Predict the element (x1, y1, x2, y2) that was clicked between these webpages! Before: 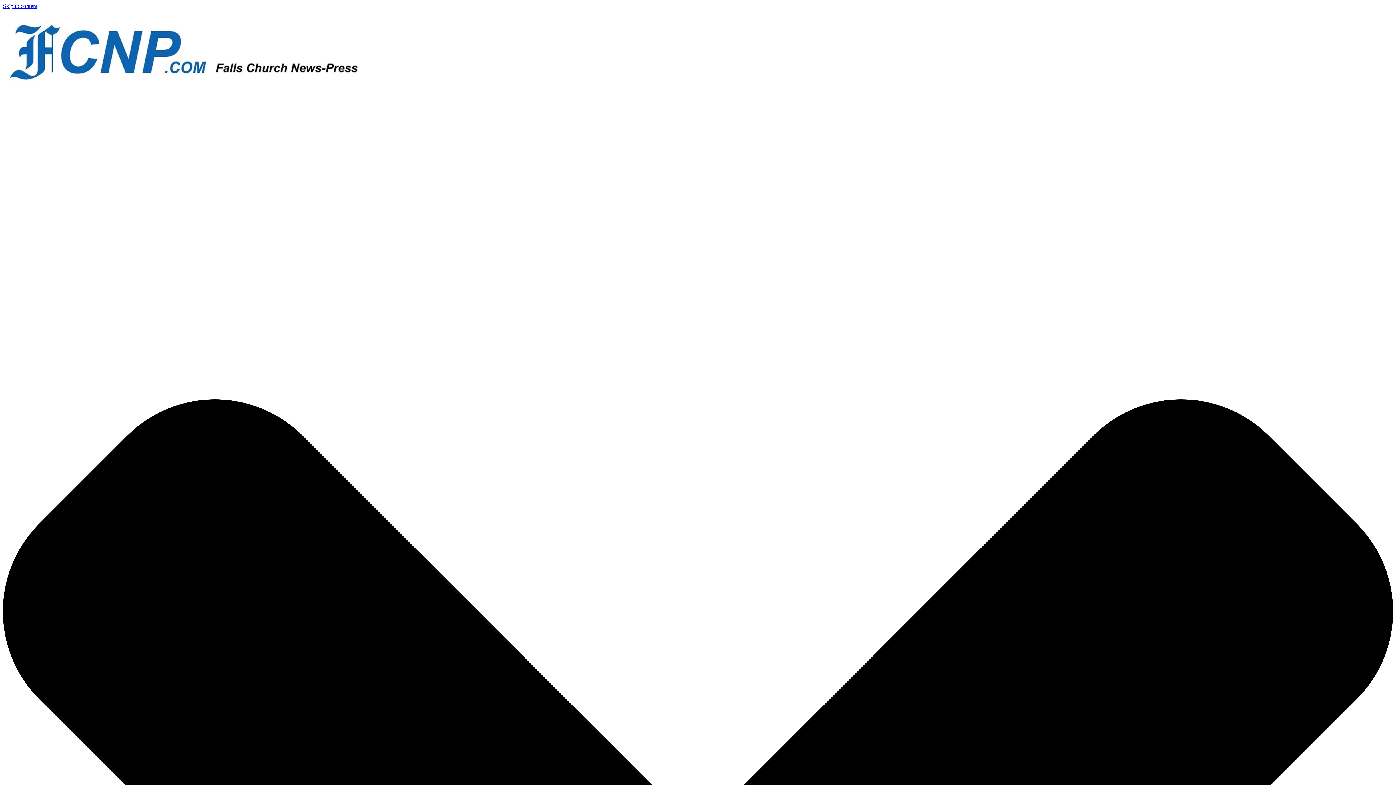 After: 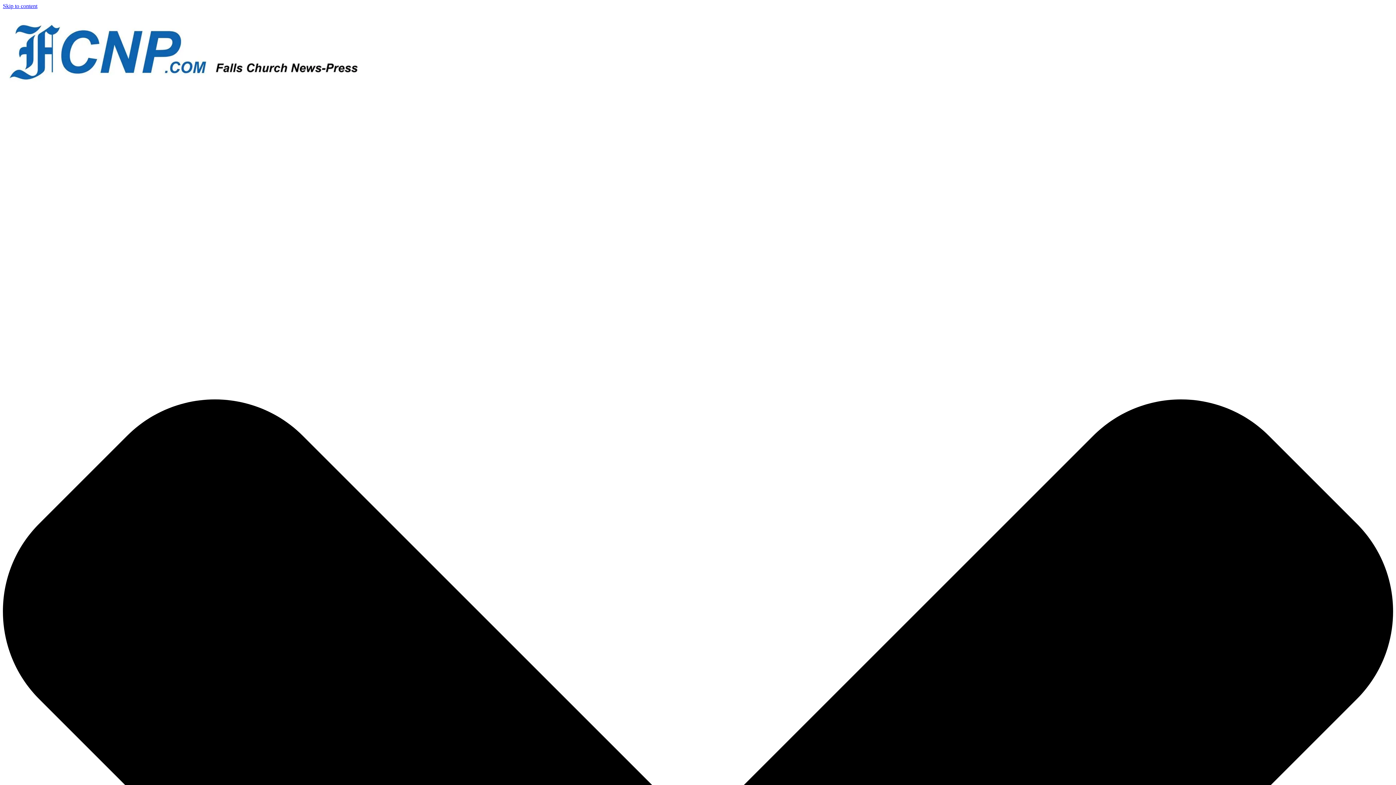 Action: label: Skip to content bbox: (2, 2, 37, 9)